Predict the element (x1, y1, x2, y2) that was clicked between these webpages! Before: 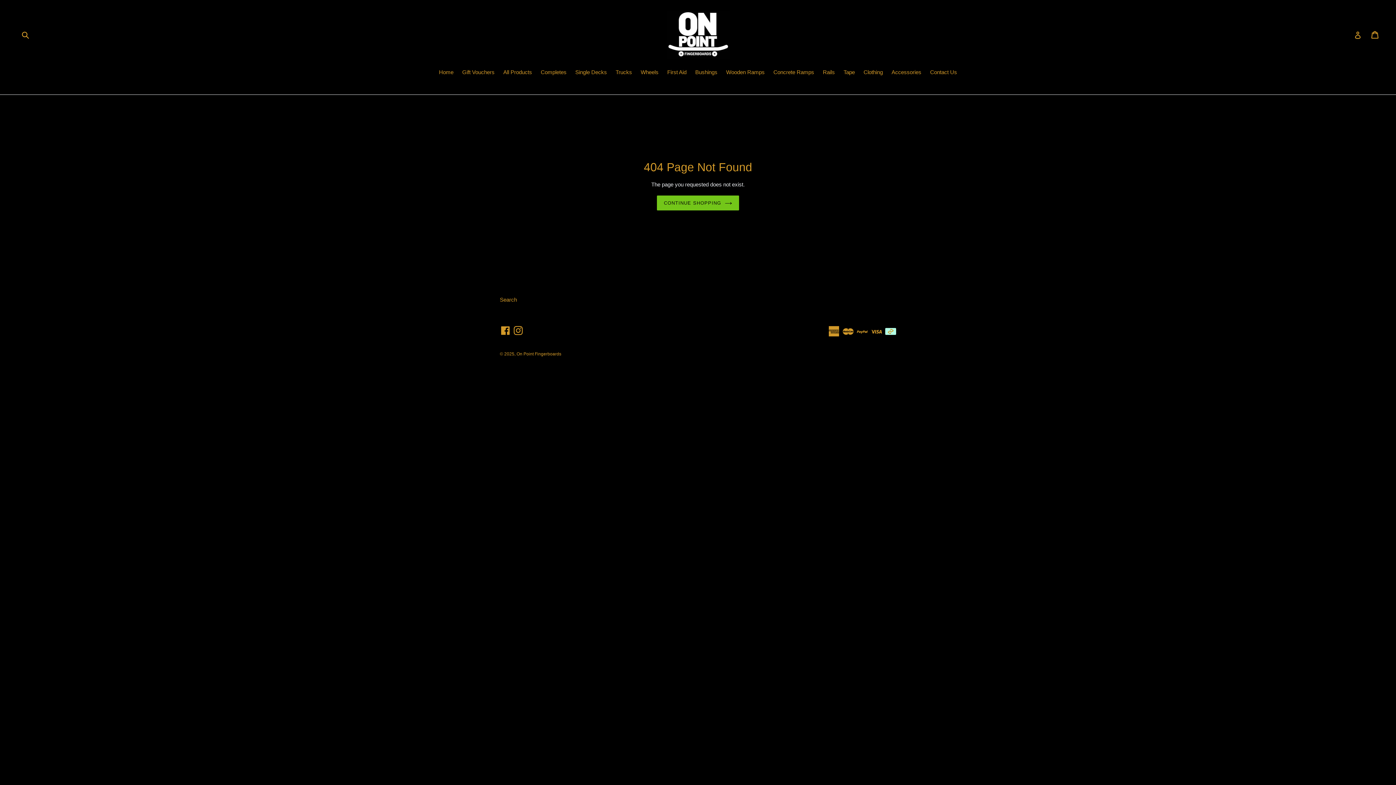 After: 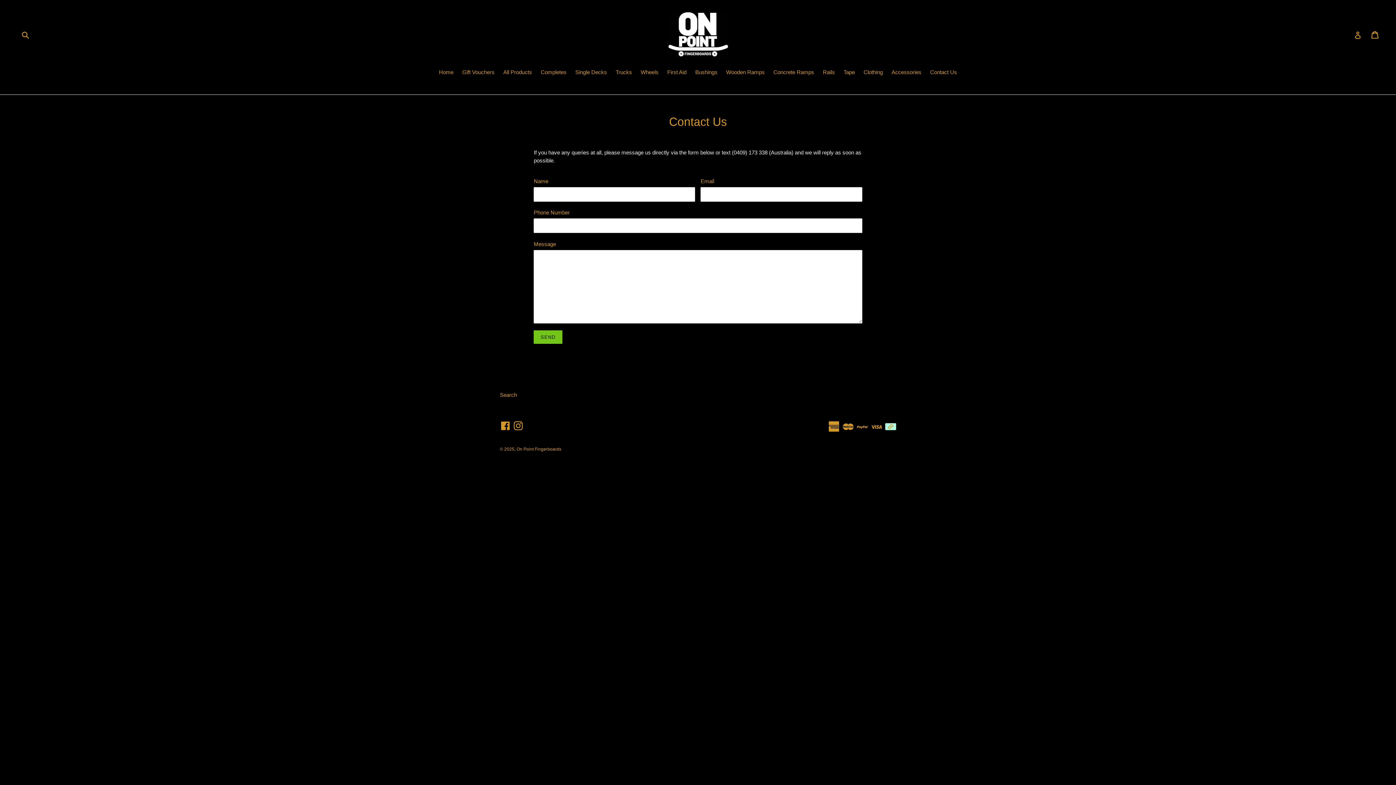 Action: bbox: (926, 68, 960, 77) label: Contact Us